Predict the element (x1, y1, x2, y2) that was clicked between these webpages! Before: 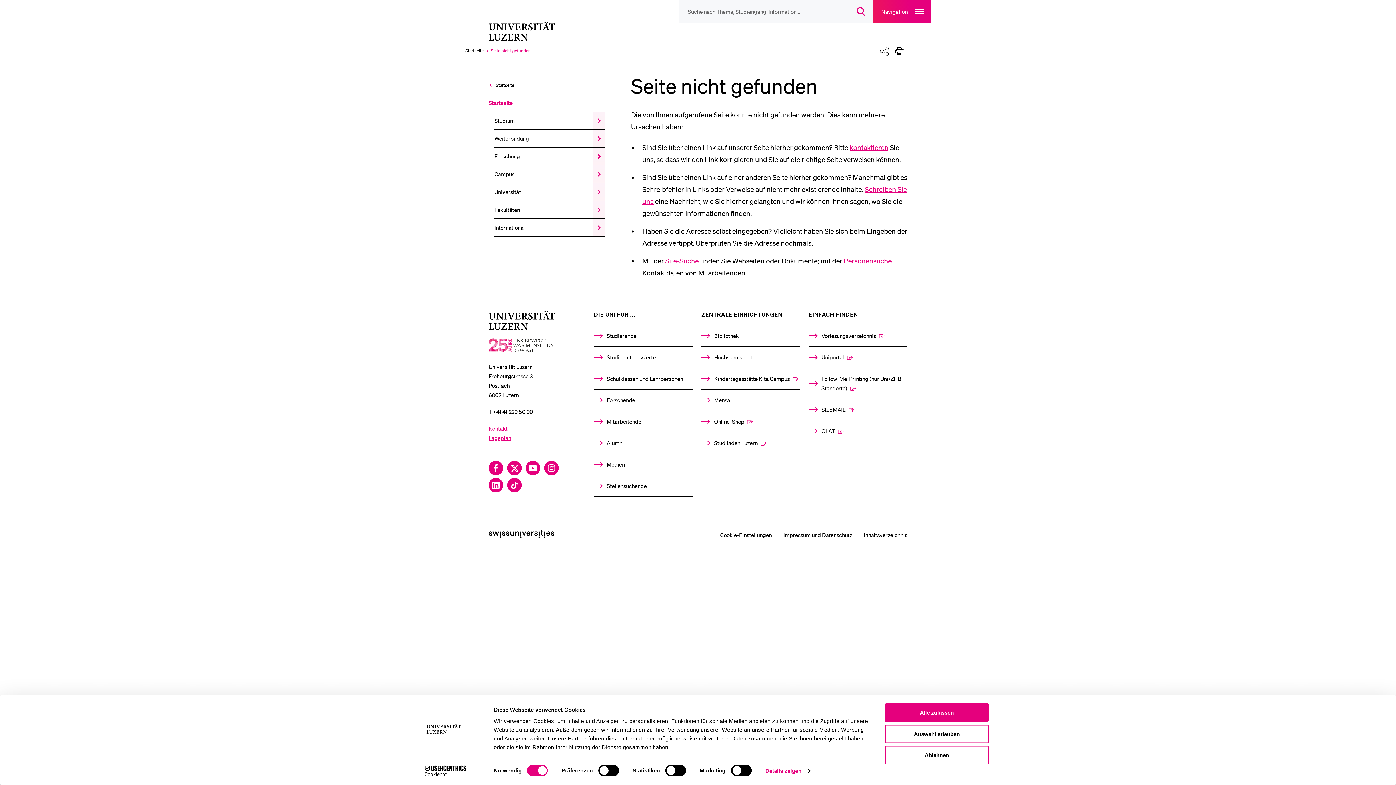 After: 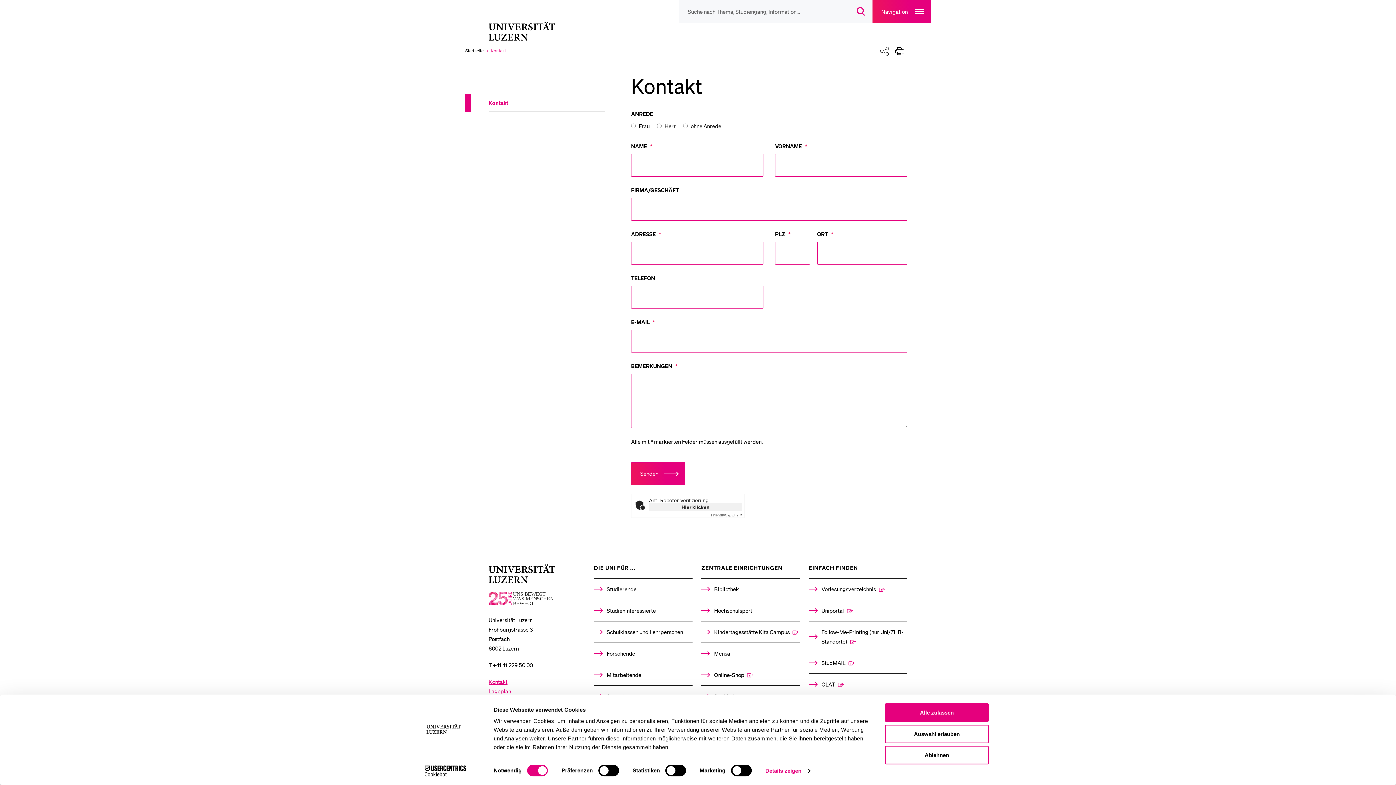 Action: label: Kontakt bbox: (488, 425, 507, 432)